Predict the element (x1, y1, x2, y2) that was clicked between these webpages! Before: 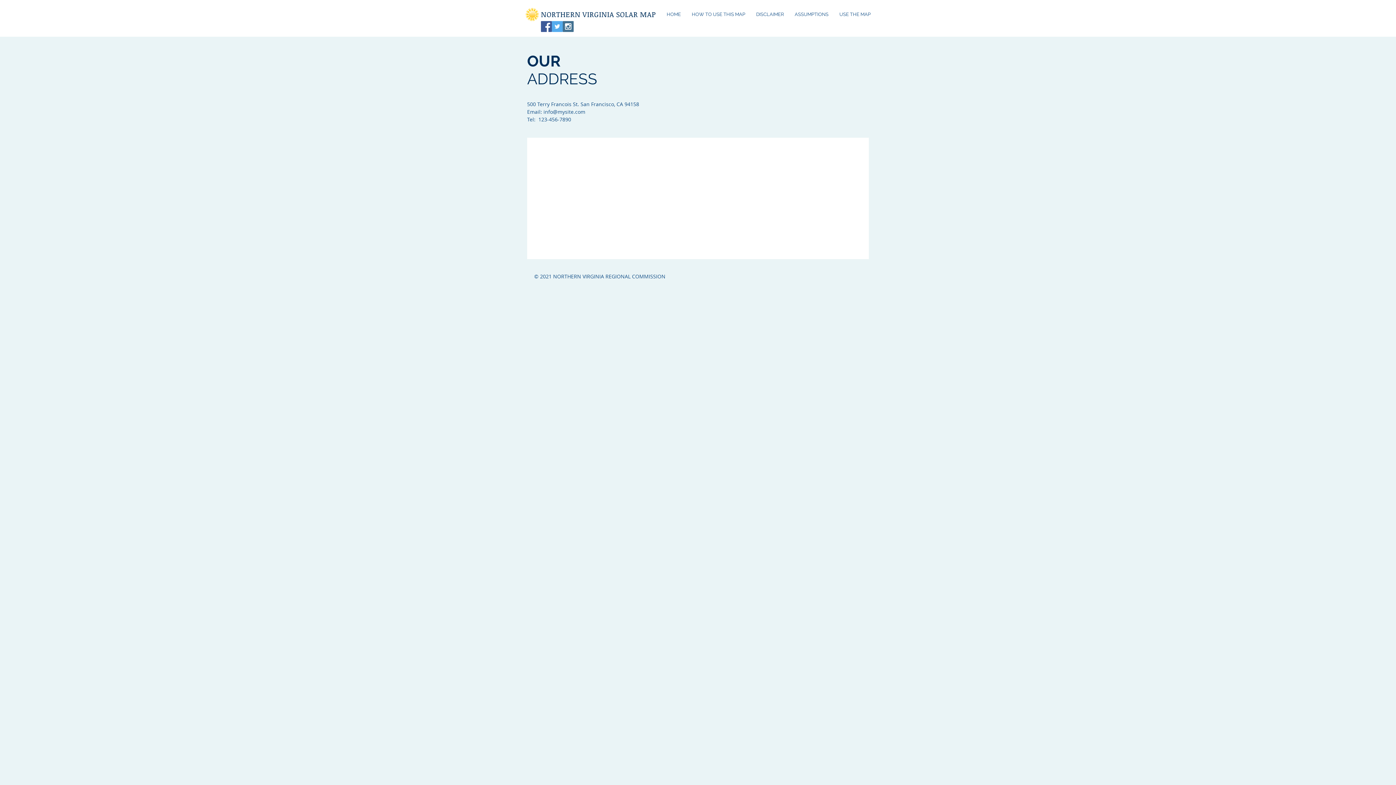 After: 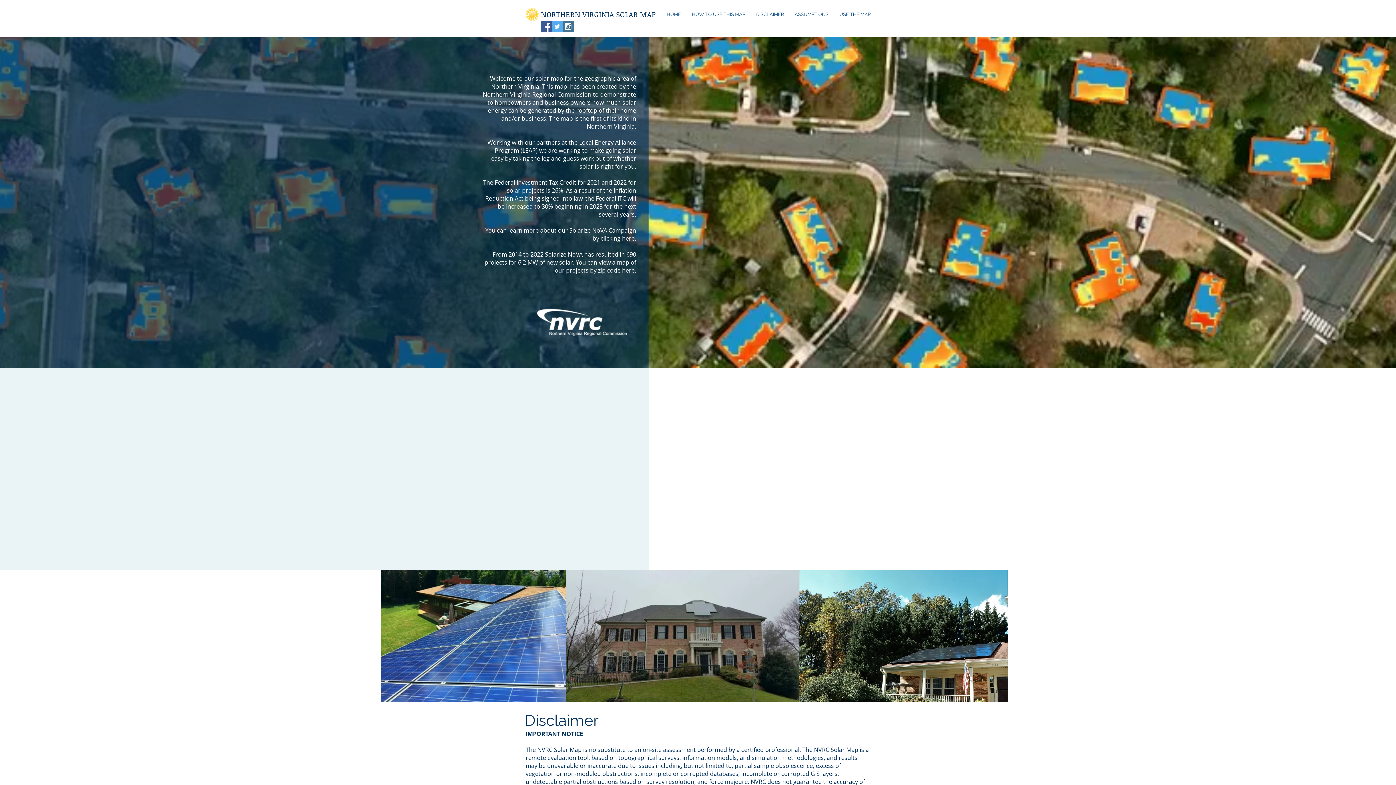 Action: label: ASSUMPTIONS bbox: (789, 9, 834, 20)